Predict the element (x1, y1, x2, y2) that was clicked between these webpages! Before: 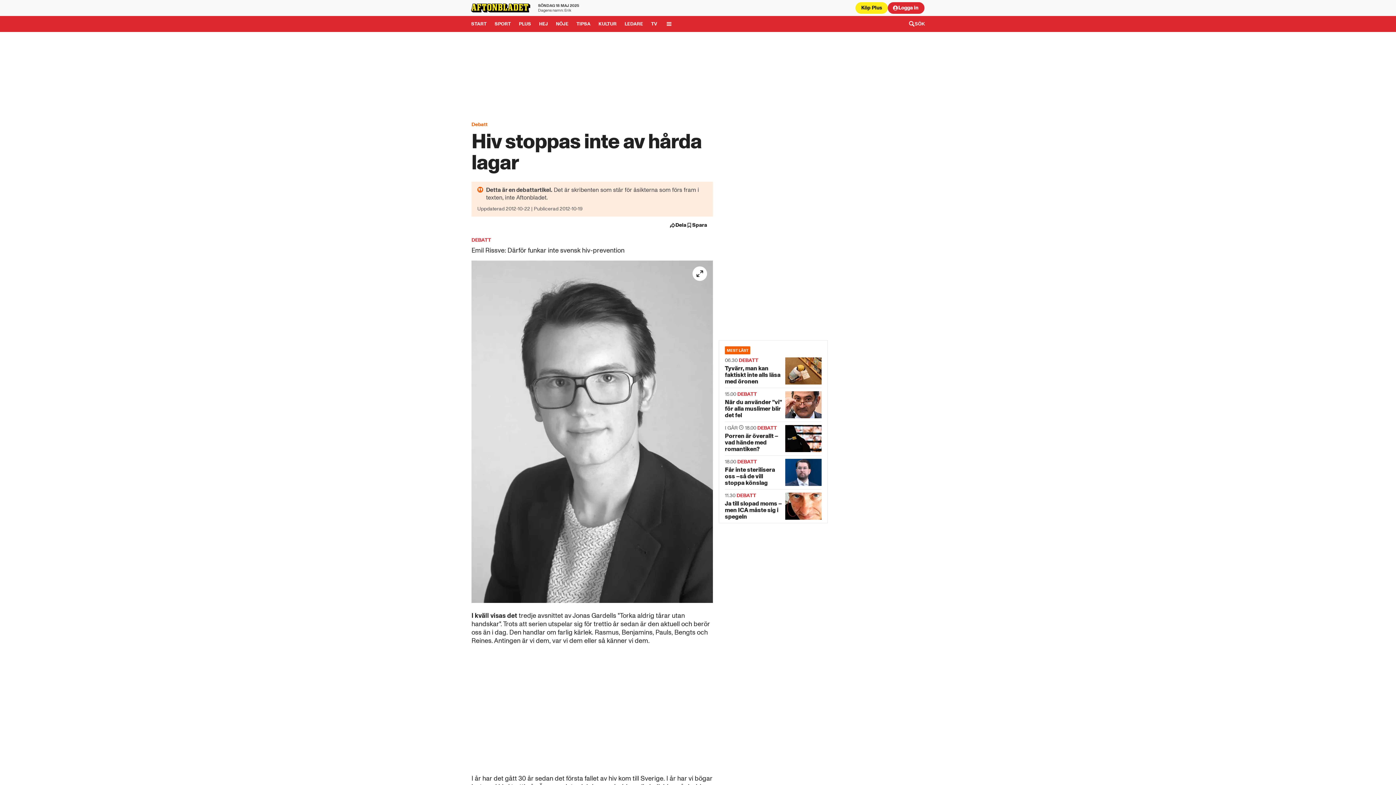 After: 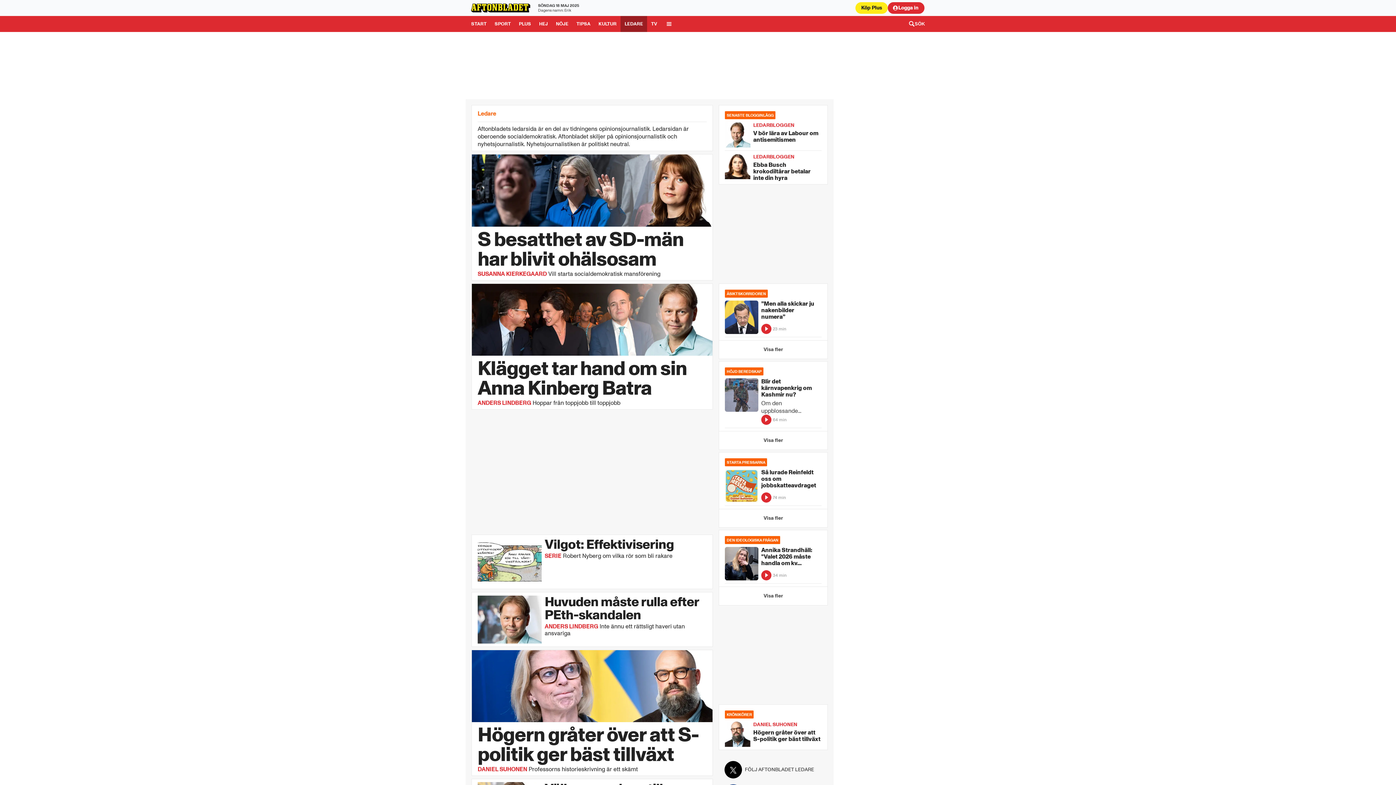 Action: bbox: (620, 16, 647, 32) label: Gå till Ledare